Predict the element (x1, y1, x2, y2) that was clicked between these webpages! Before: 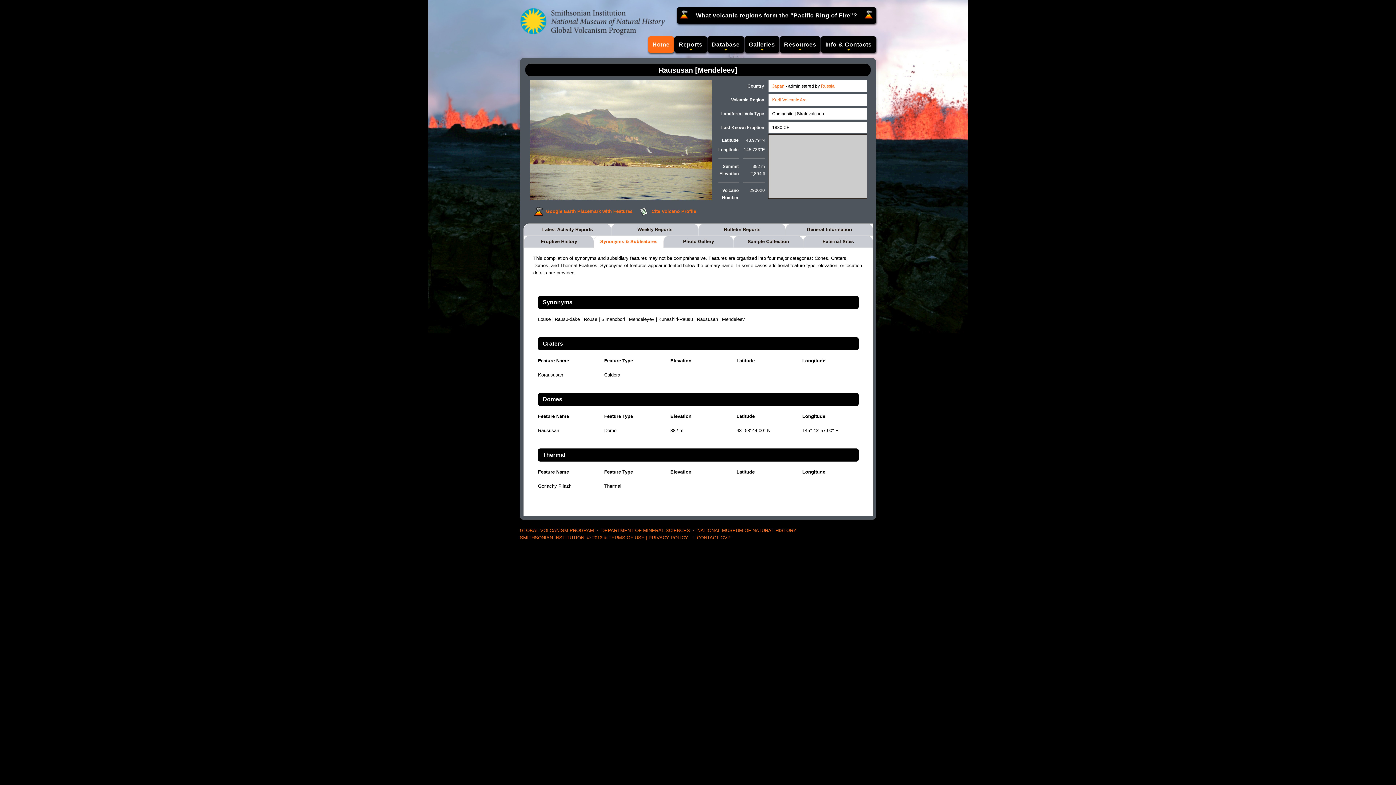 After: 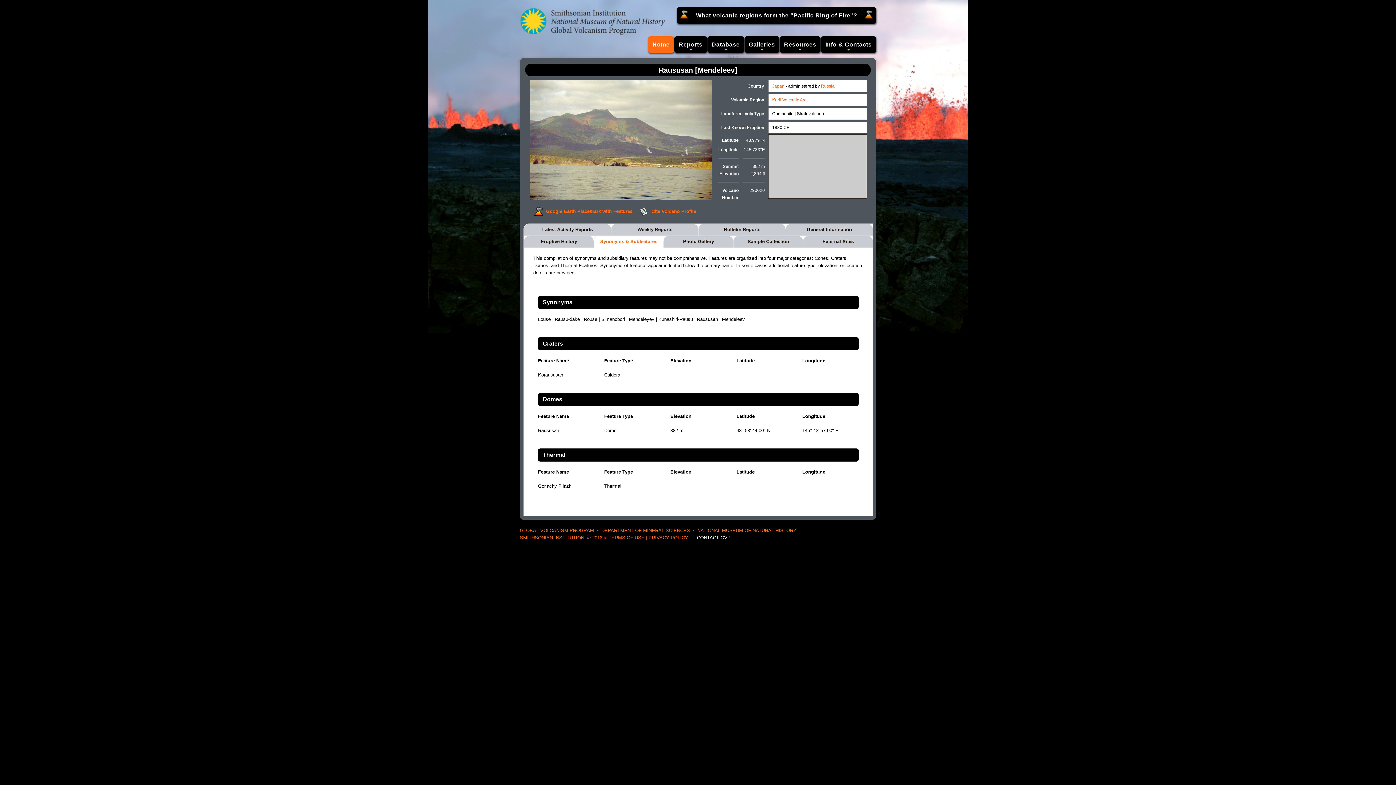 Action: bbox: (697, 535, 730, 540) label: CONTACT GVP